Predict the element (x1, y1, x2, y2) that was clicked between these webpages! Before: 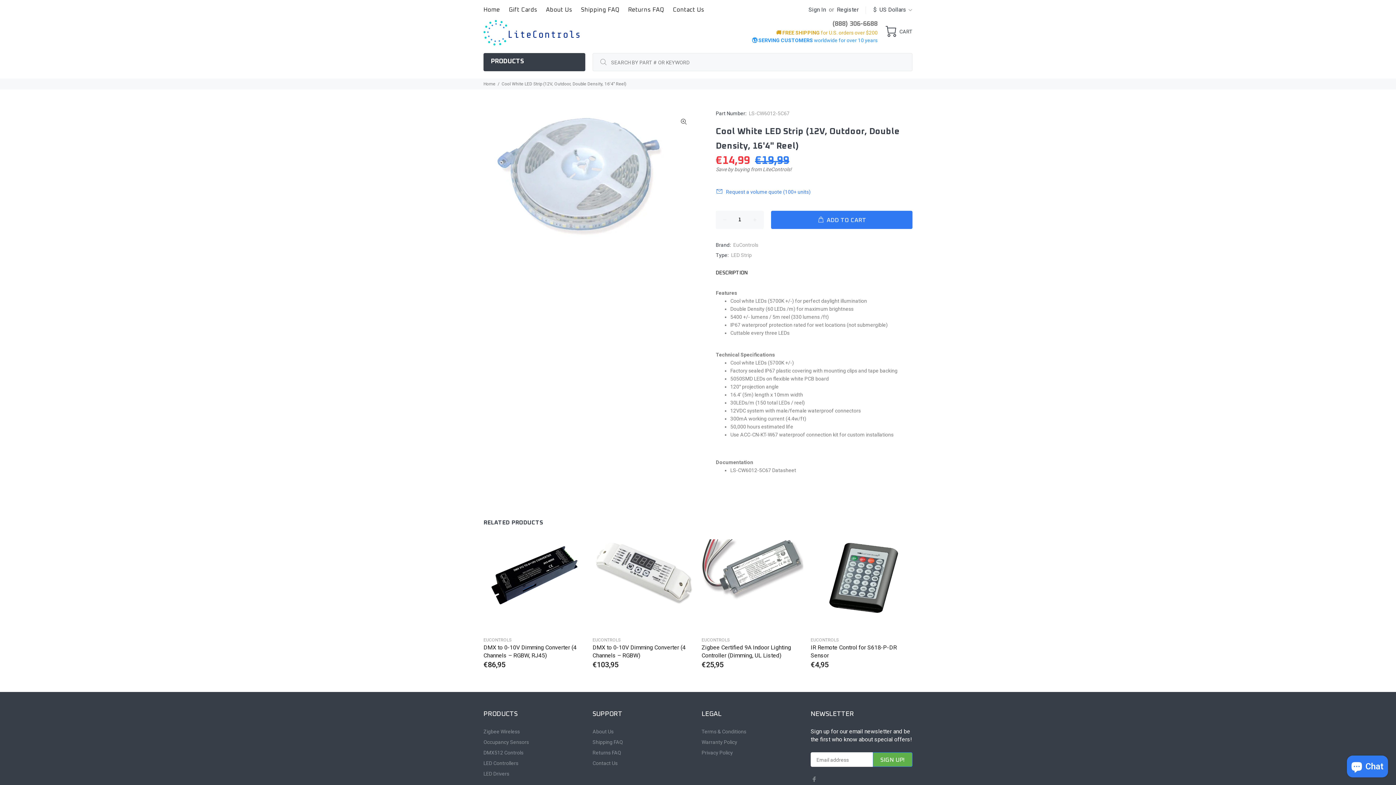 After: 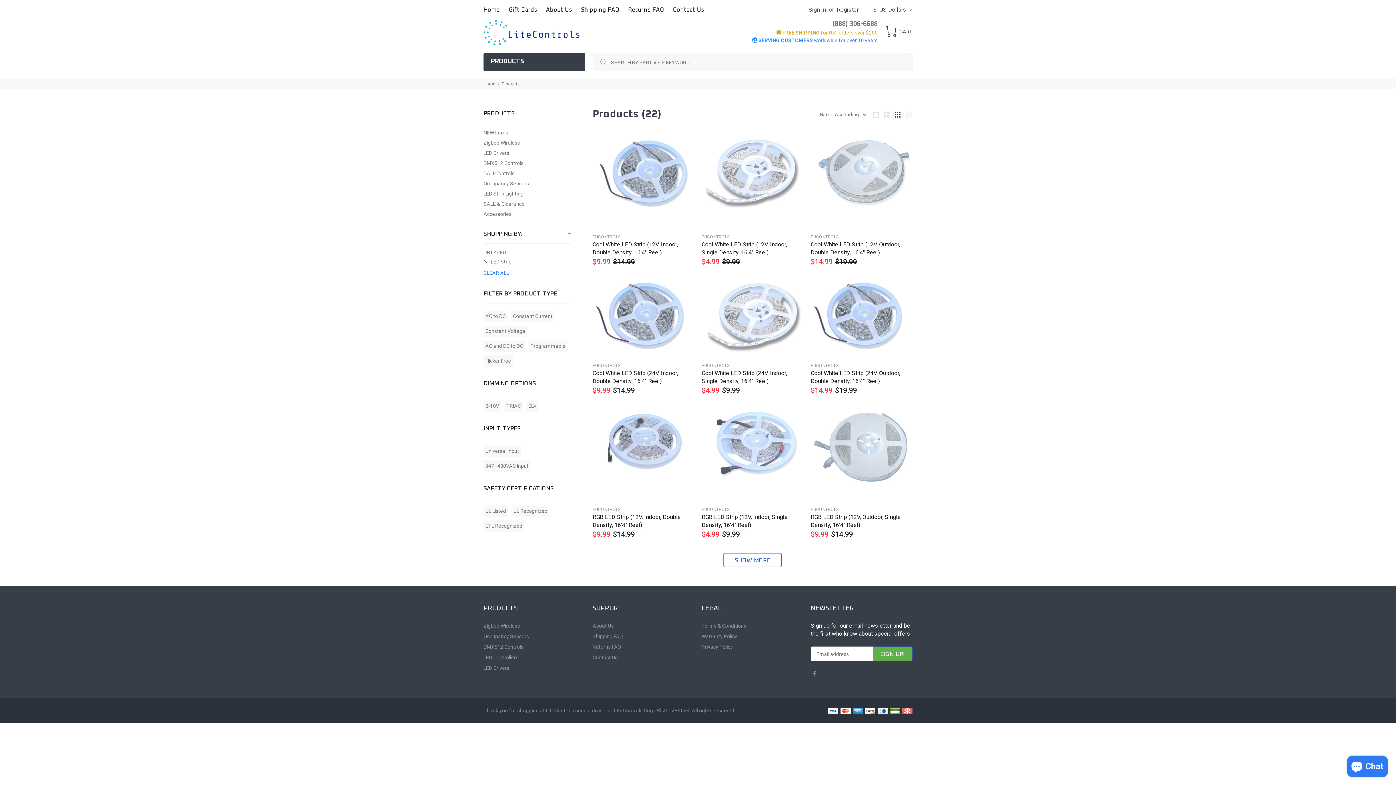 Action: bbox: (731, 252, 752, 258) label: LED Strip